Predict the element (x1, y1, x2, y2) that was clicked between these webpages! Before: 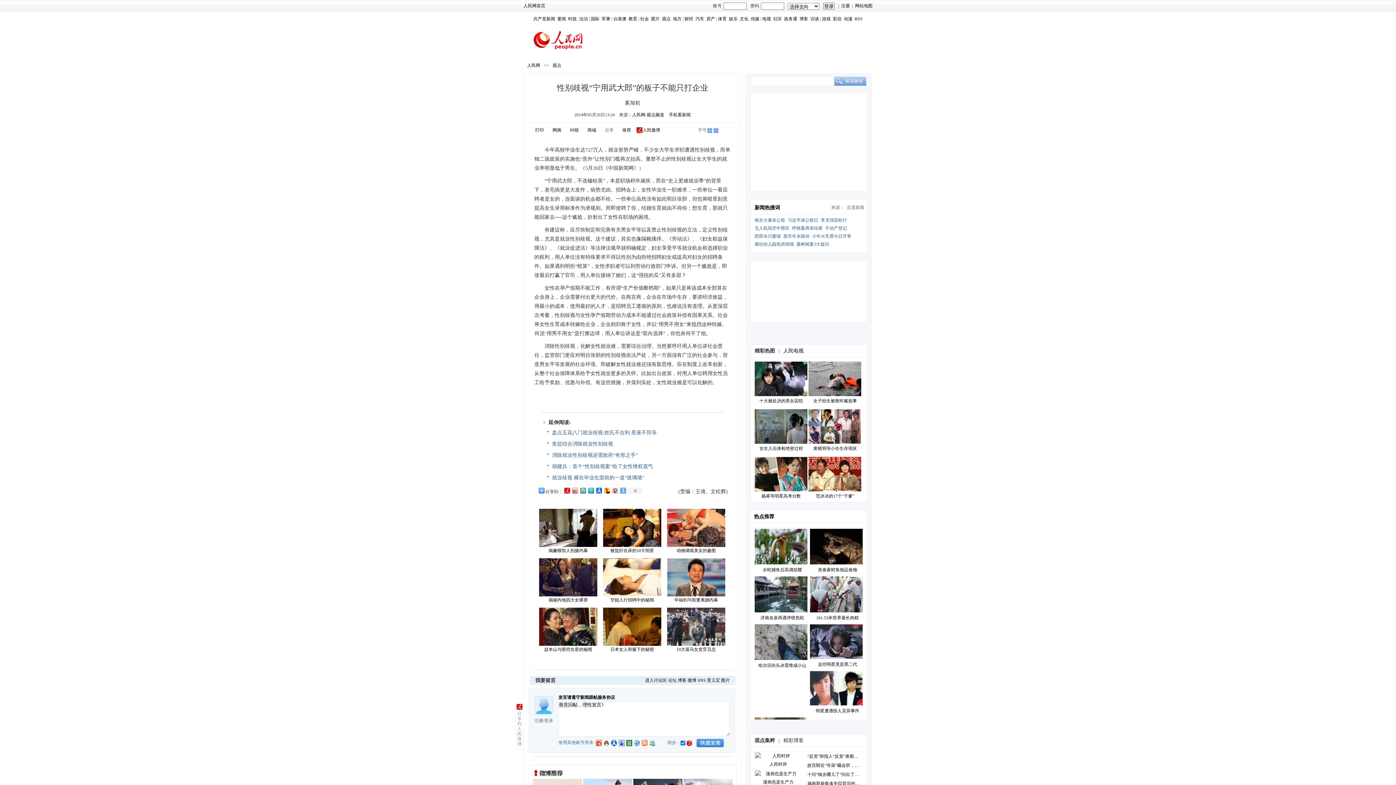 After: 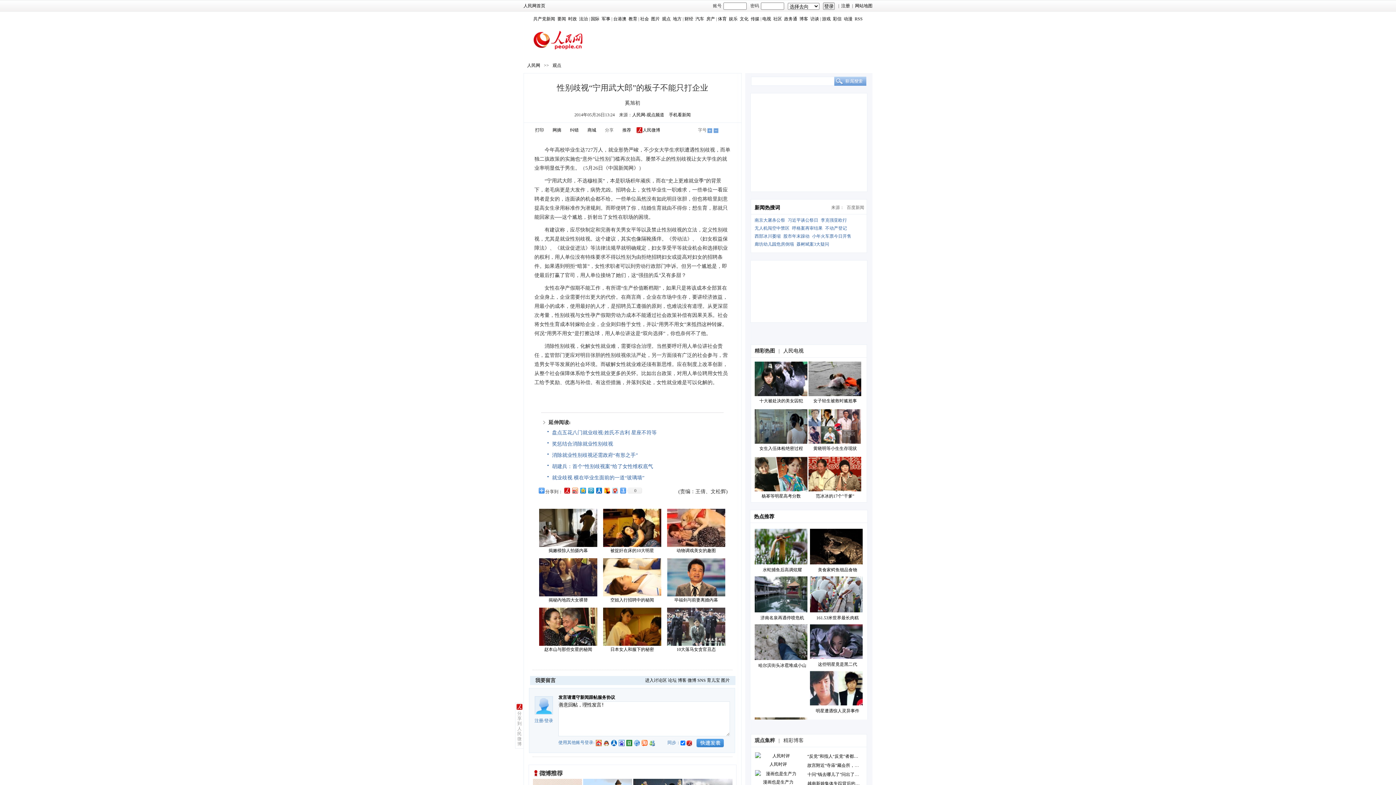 Action: bbox: (808, 361, 861, 396)